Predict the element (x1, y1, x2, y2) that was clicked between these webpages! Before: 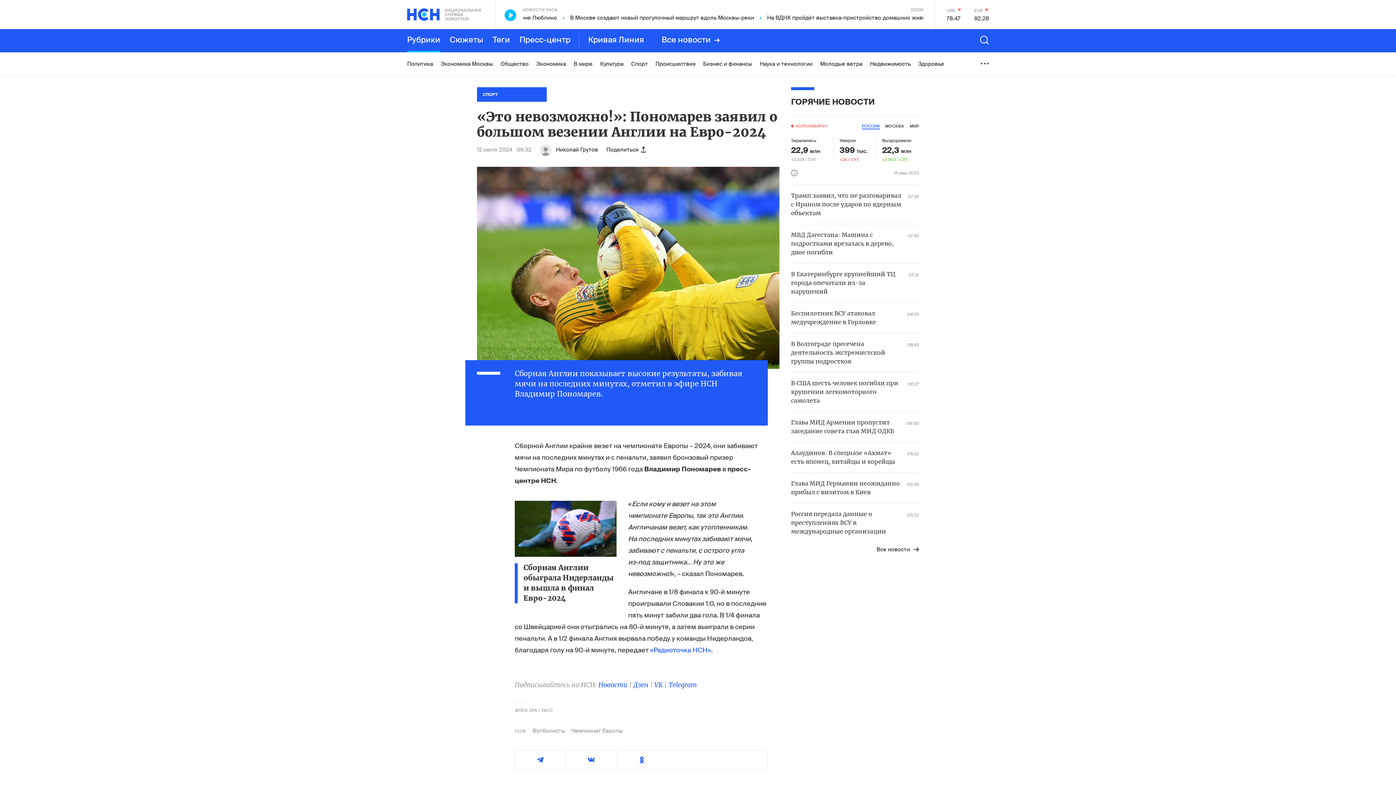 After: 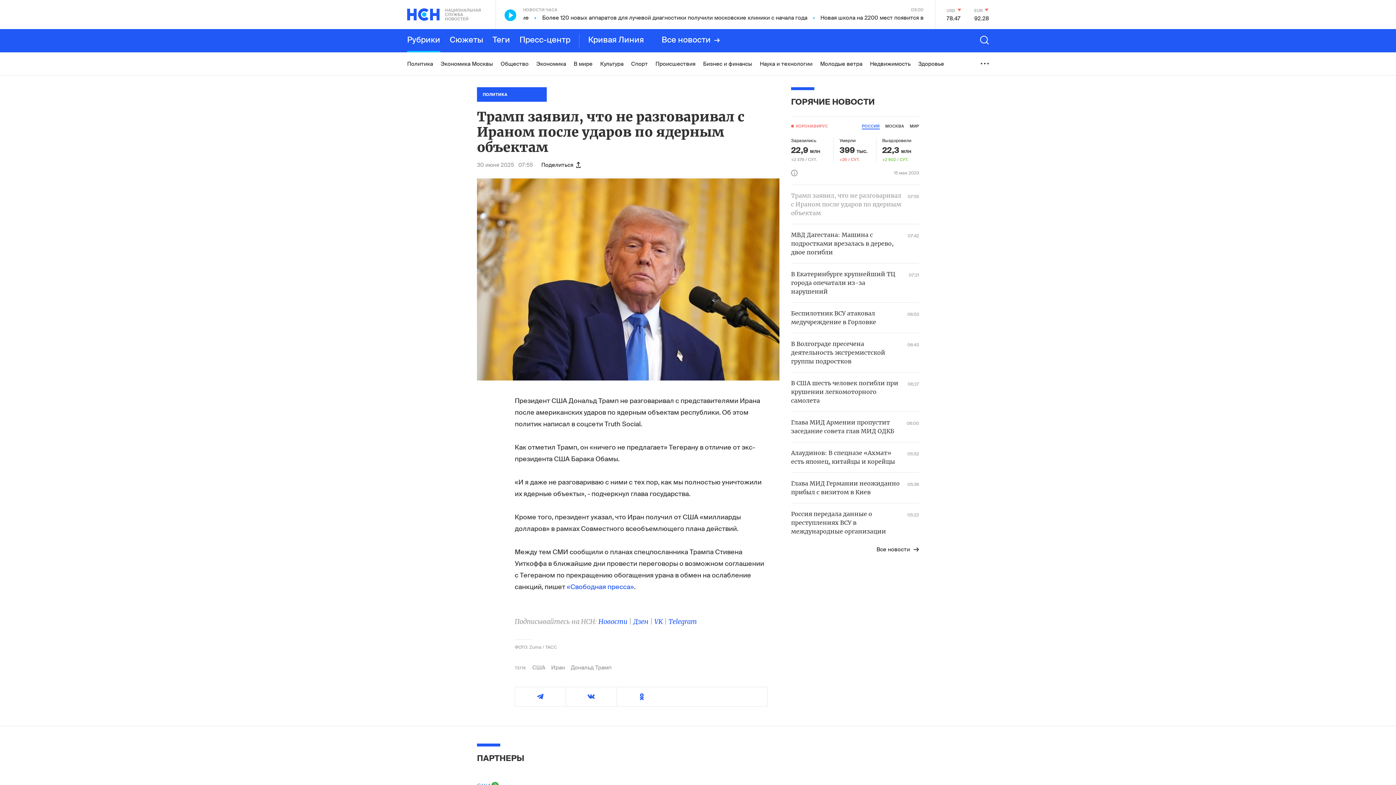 Action: bbox: (791, 192, 919, 217) label: Трамп заявил, что не разговаривал с Ираном после ударов по ядерным объектам
07:55